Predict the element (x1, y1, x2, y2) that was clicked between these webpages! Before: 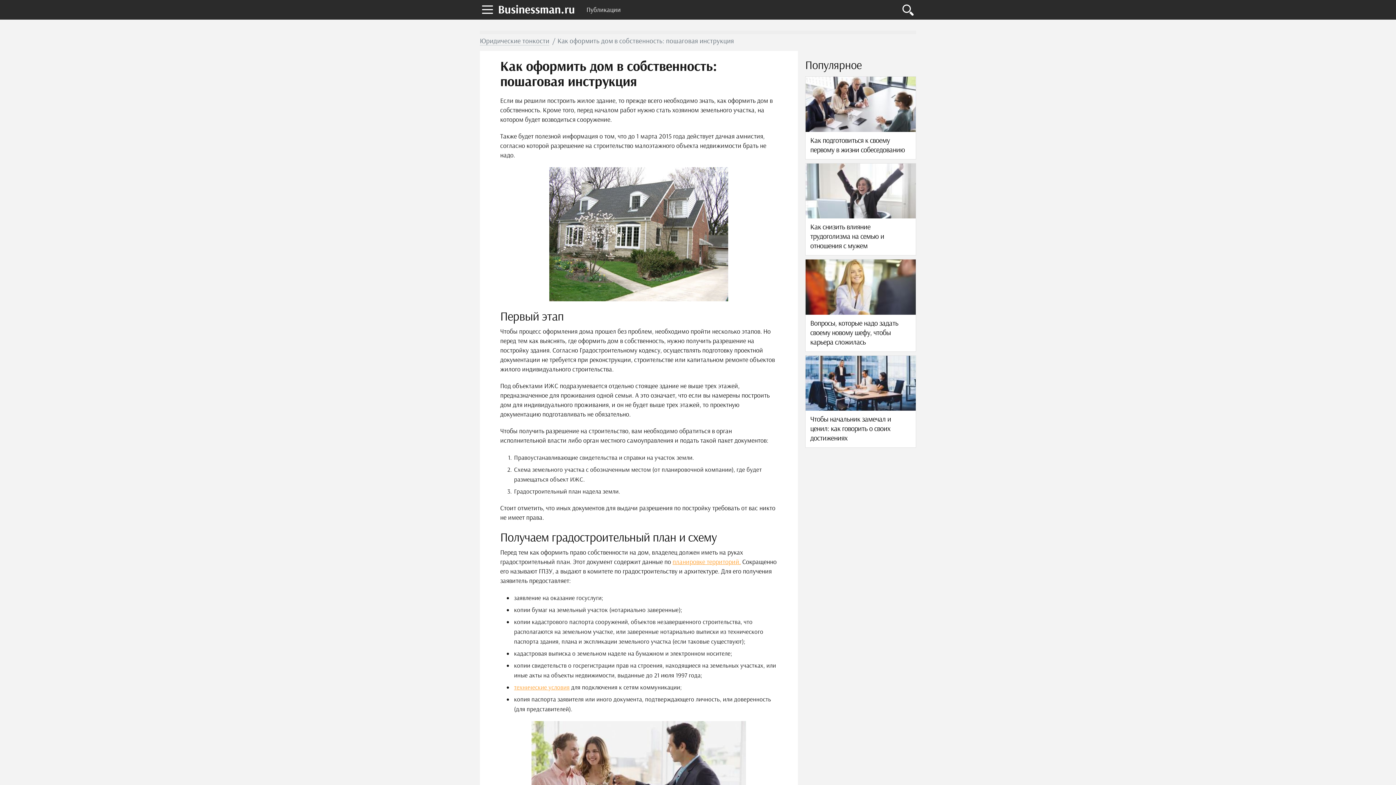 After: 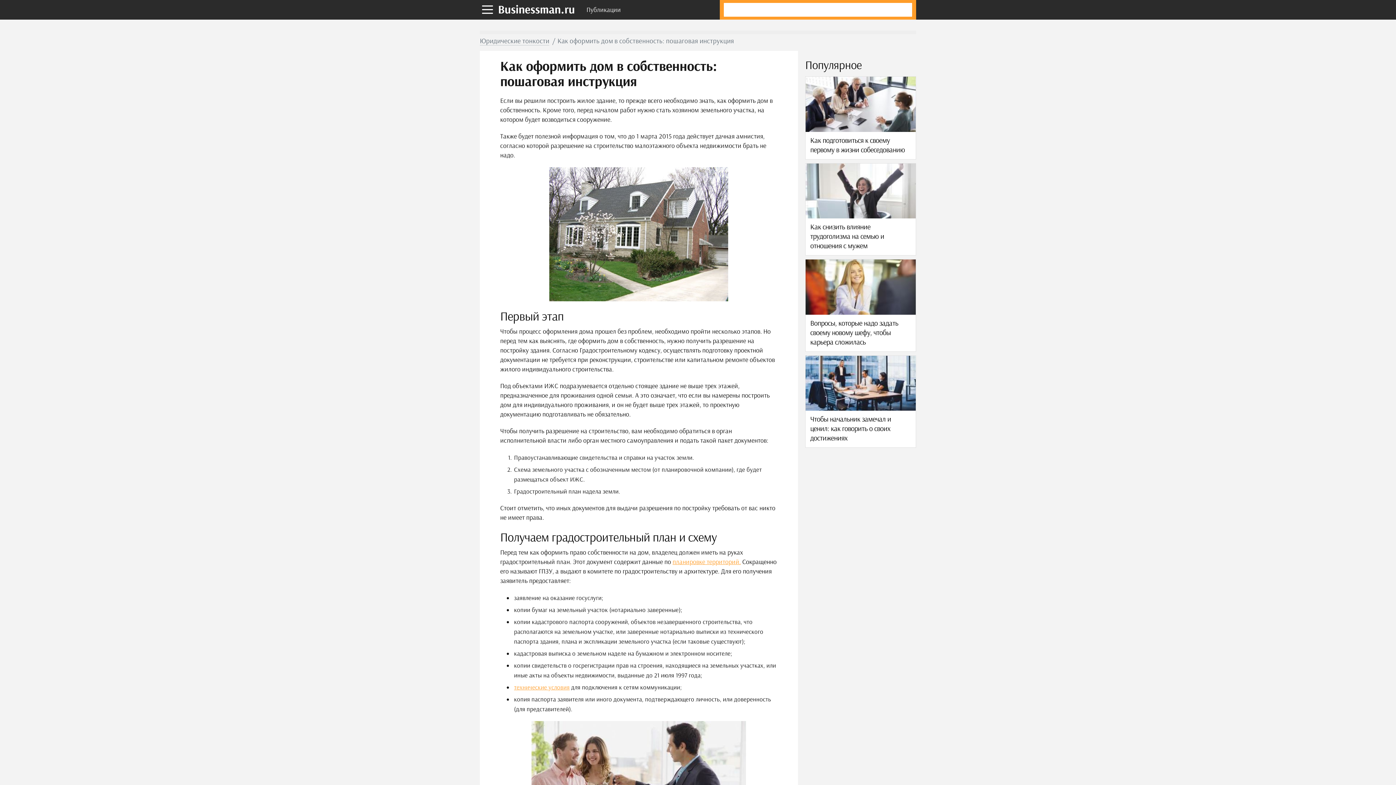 Action: bbox: (898, 0, 916, 25)